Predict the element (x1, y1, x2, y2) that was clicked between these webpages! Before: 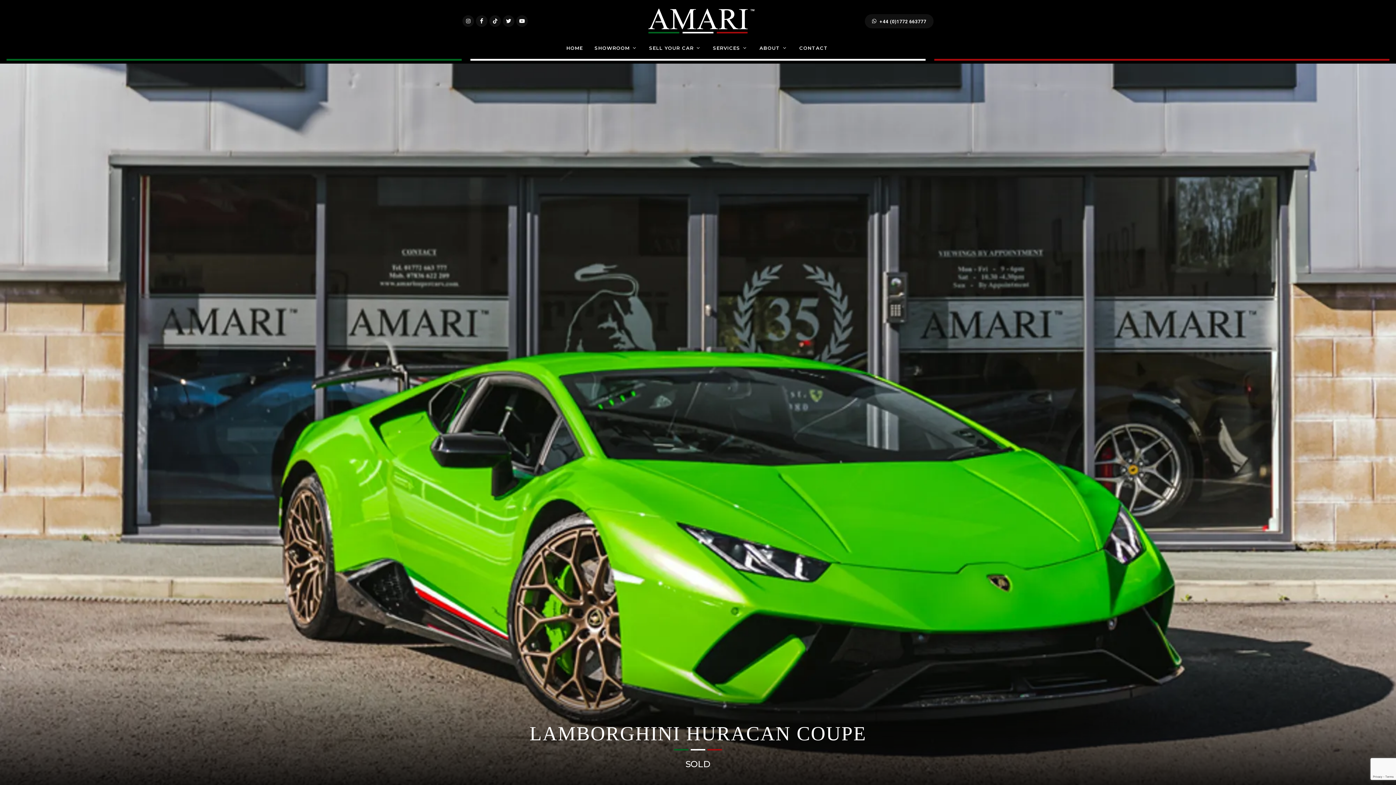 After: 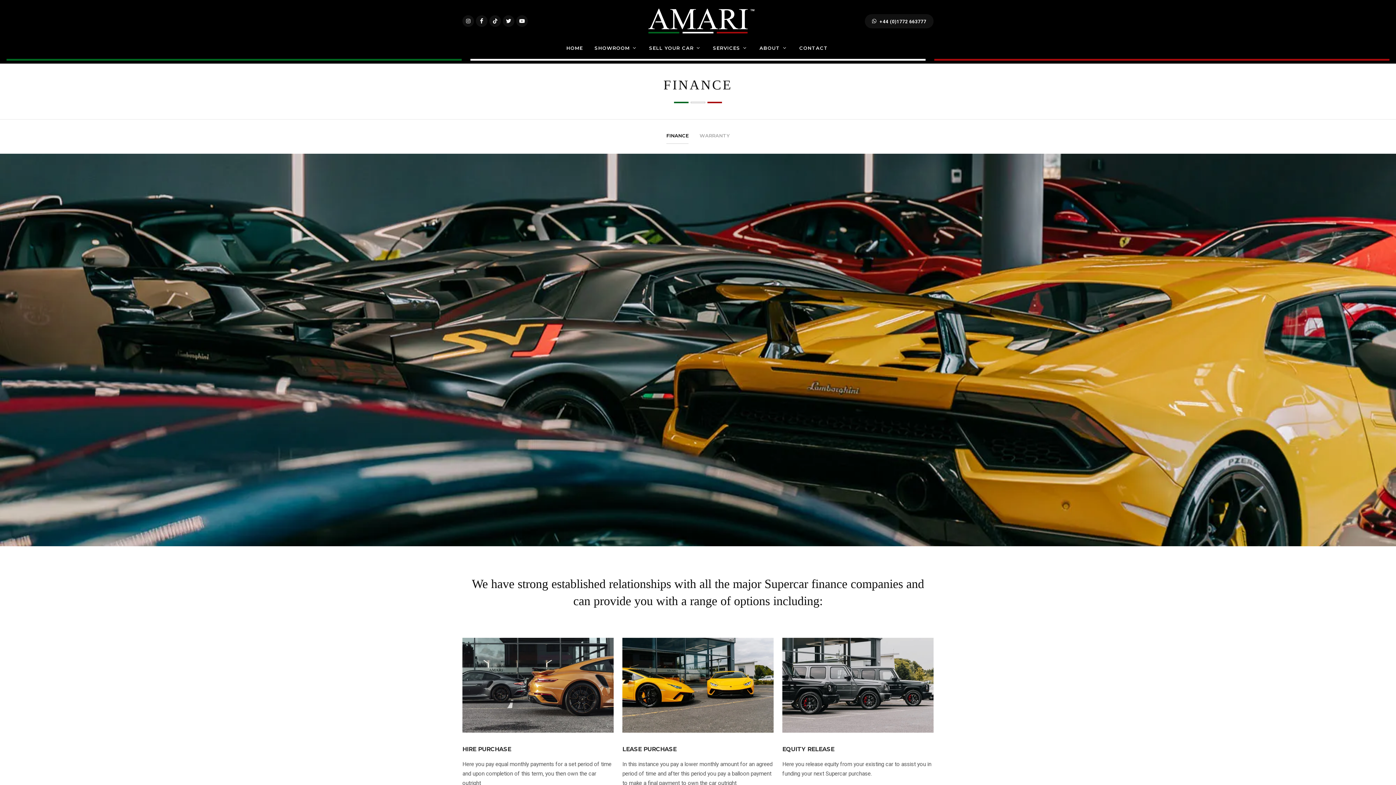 Action: bbox: (707, 37, 753, 58) label: SERVICES